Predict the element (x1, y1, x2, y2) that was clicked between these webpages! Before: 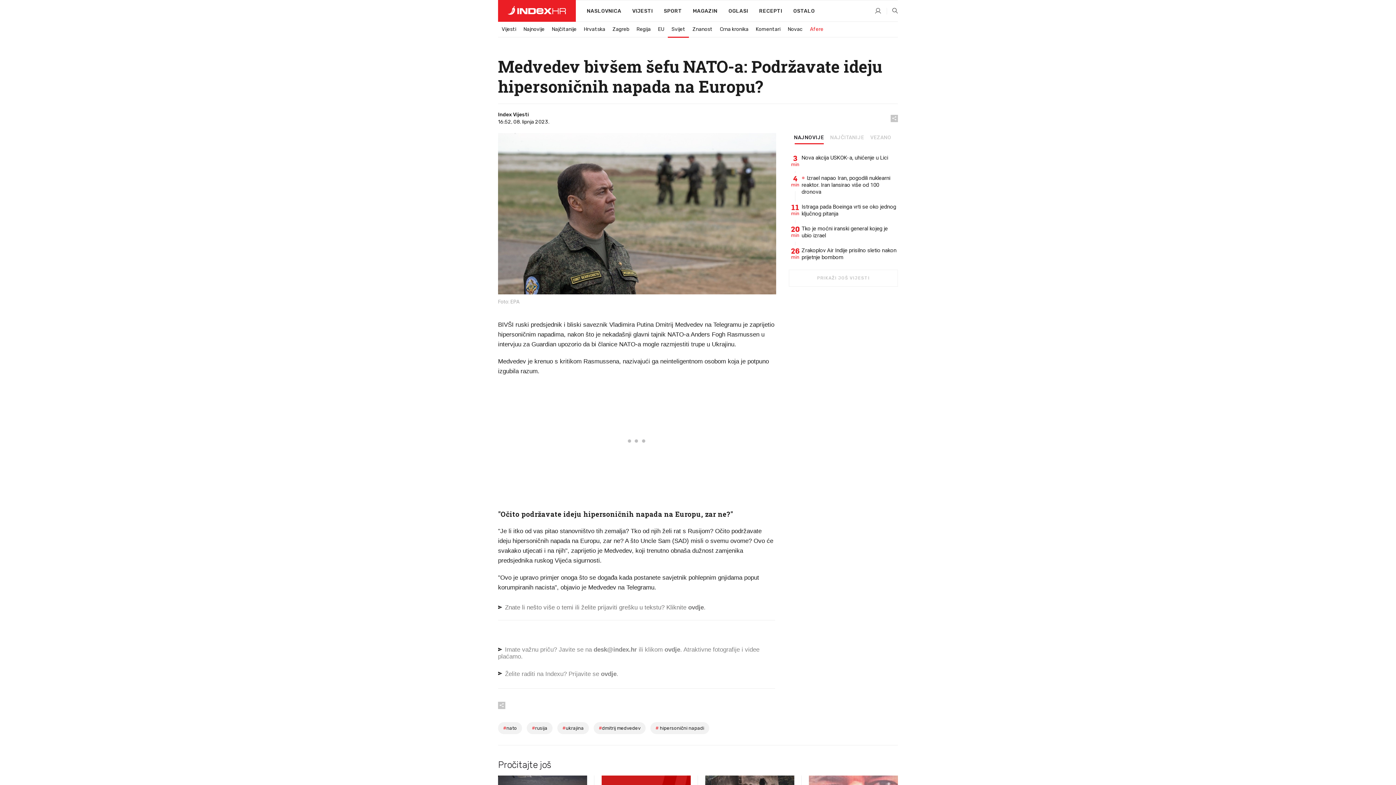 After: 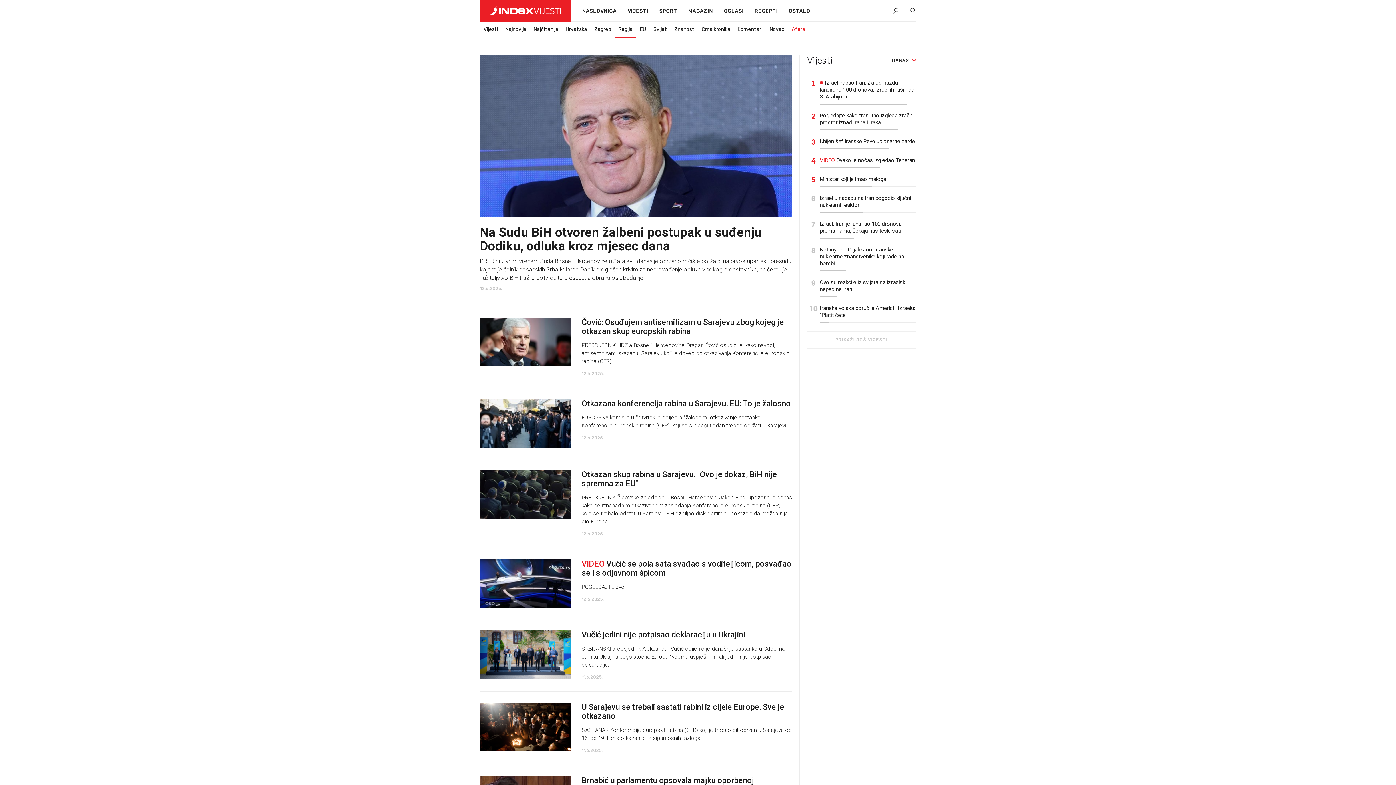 Action: label: Regija bbox: (633, 22, 654, 36)